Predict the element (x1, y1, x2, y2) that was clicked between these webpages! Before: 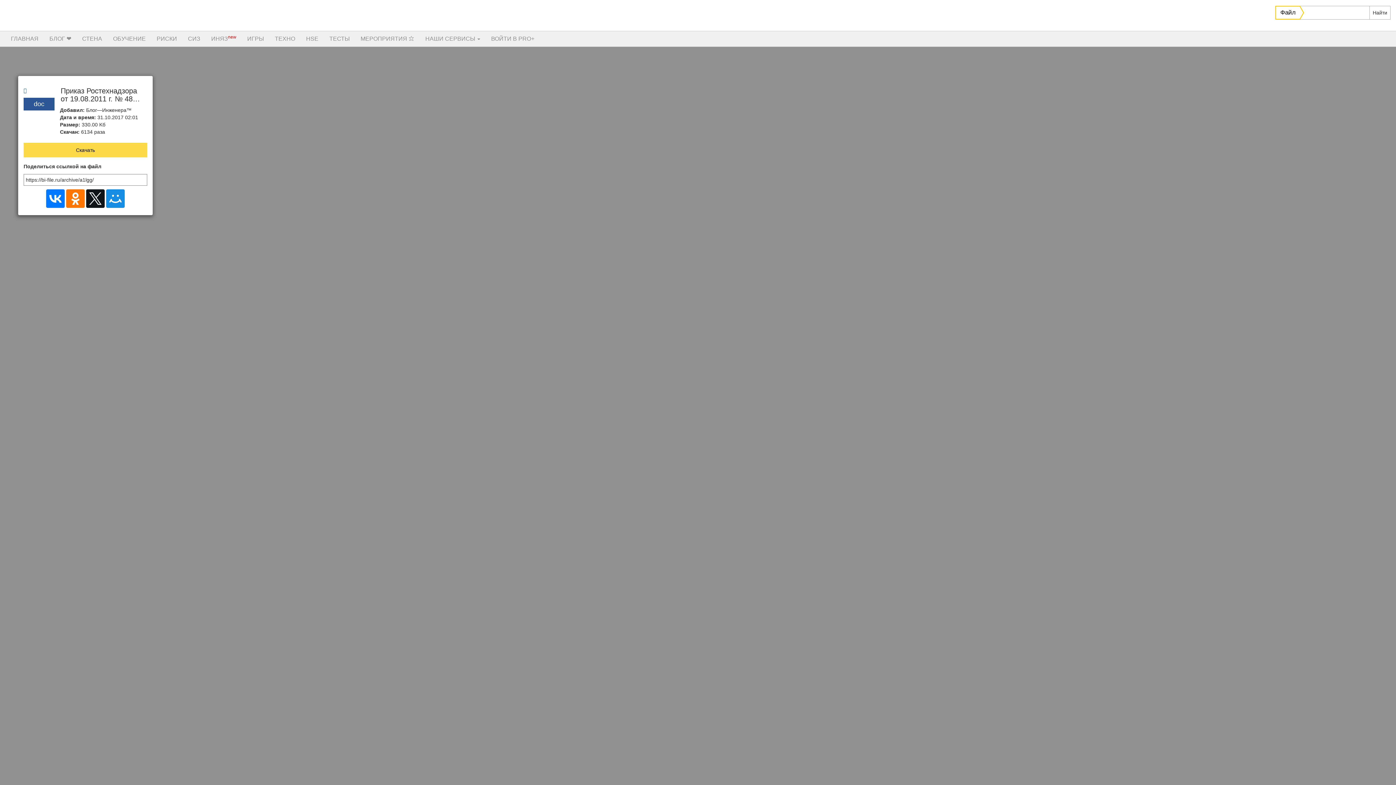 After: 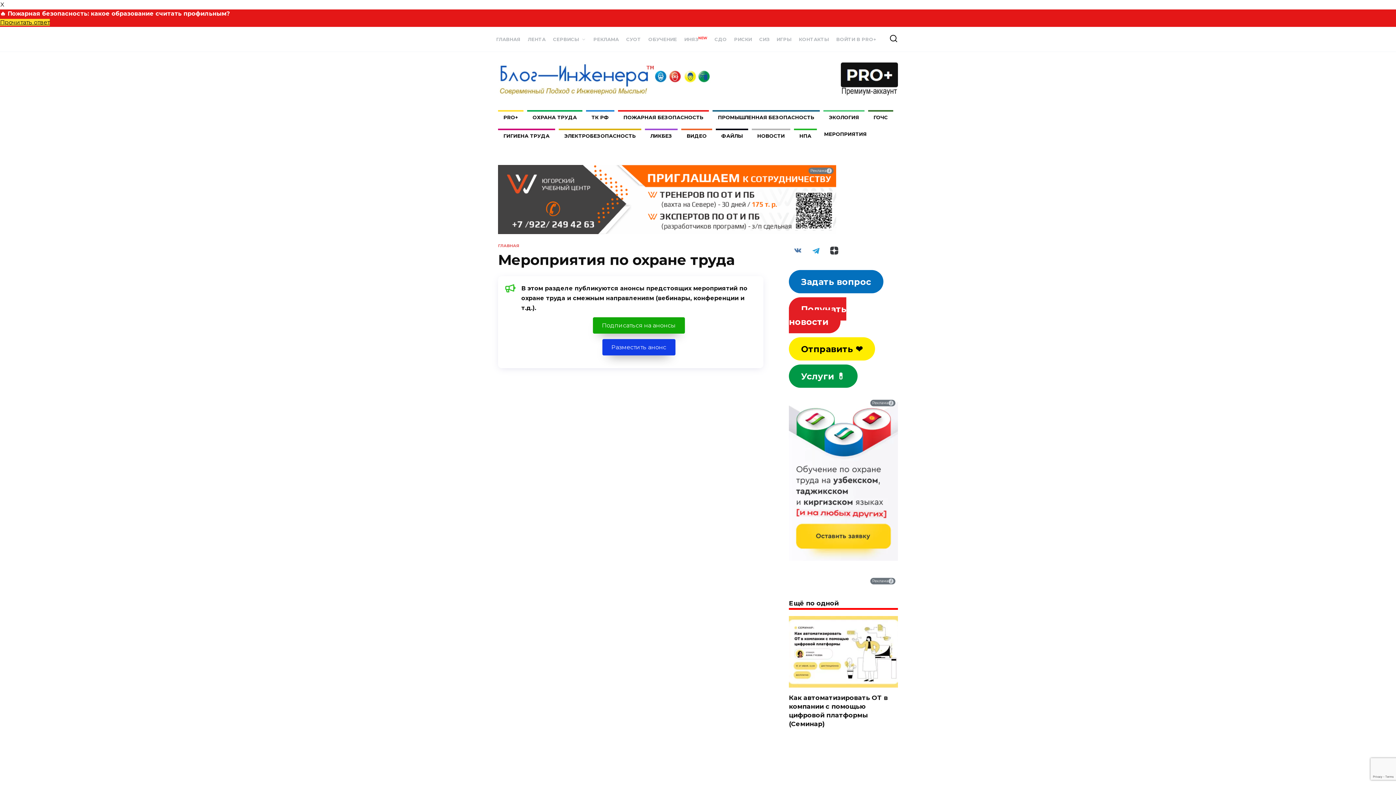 Action: label: МЕРОПРИЯТИЯ ⭐️ bbox: (355, 31, 420, 46)